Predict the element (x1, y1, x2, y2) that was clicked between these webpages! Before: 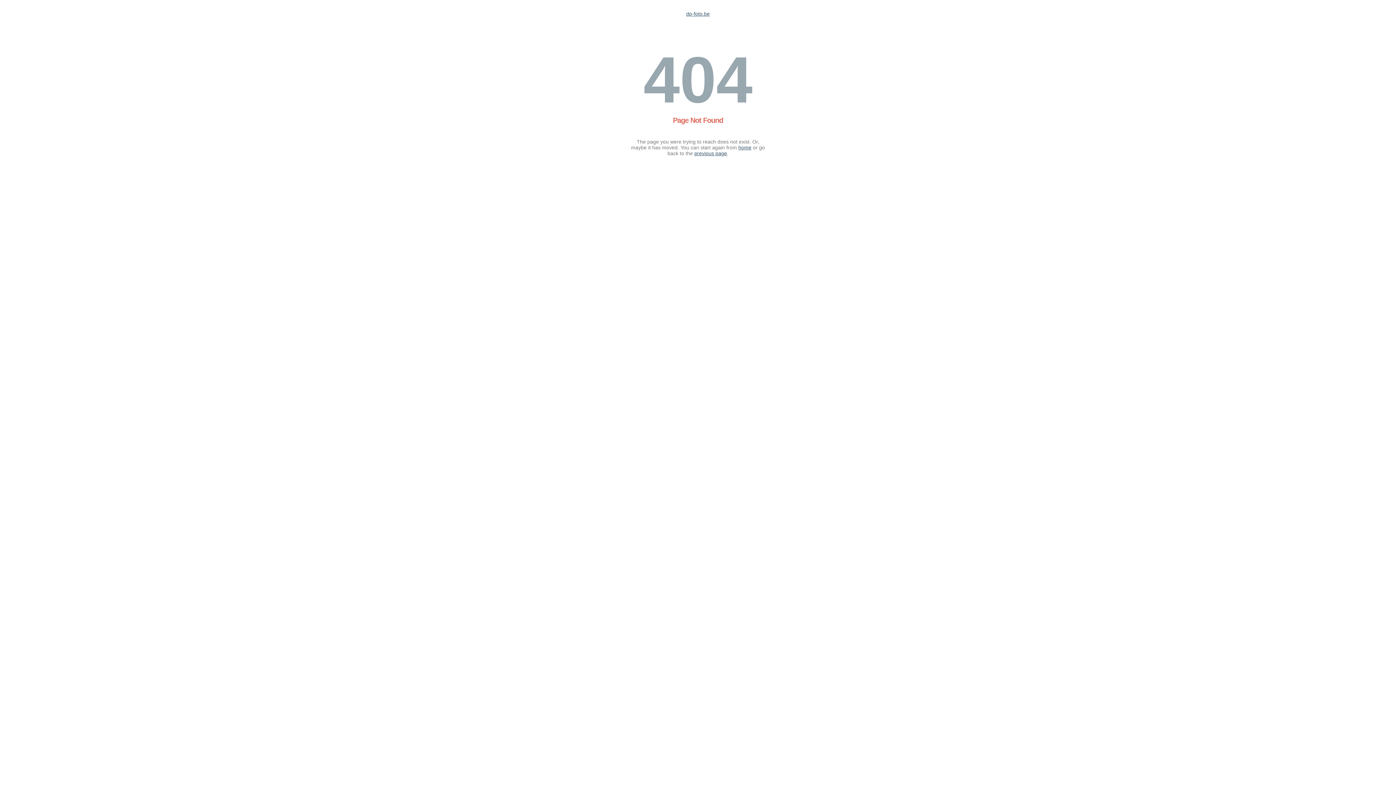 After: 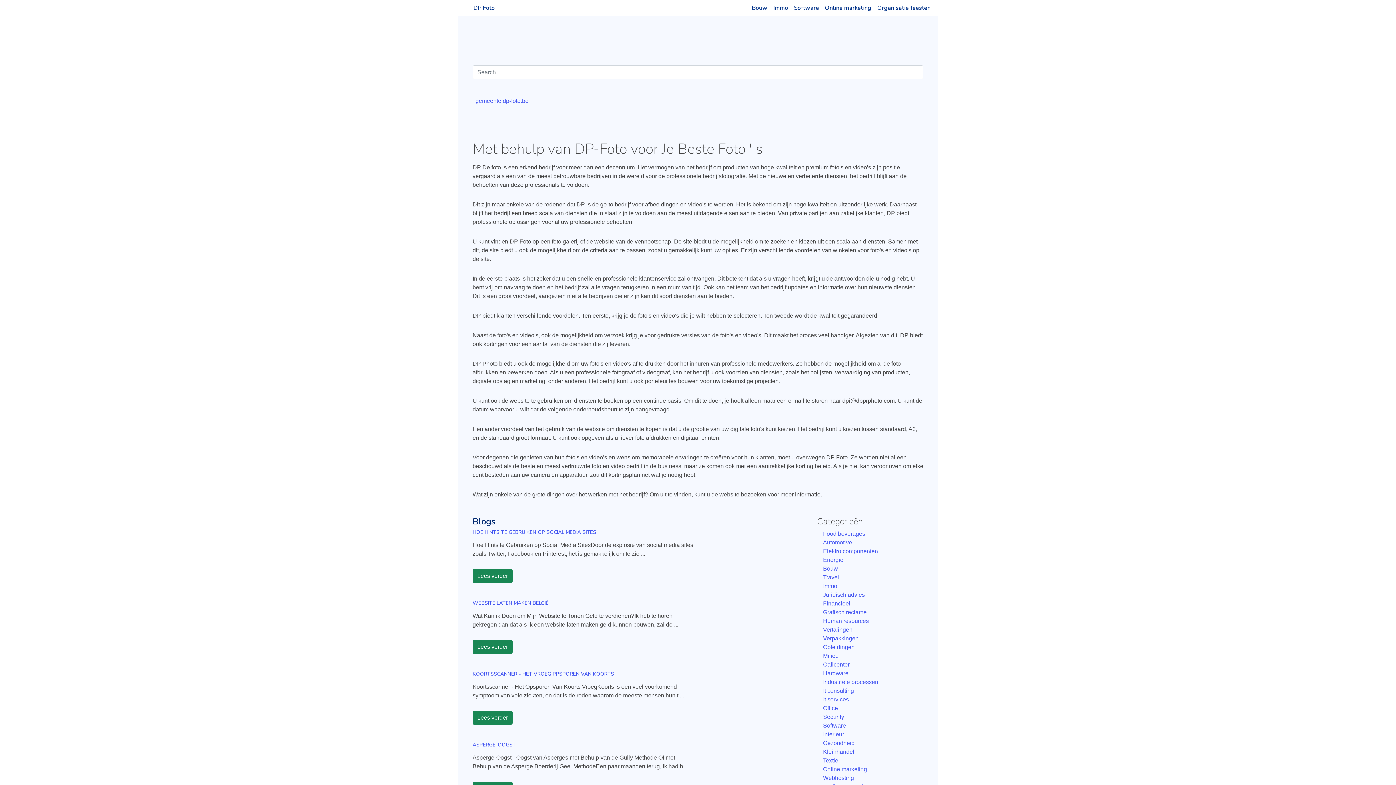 Action: bbox: (686, 10, 710, 16) label: dp-foto.be